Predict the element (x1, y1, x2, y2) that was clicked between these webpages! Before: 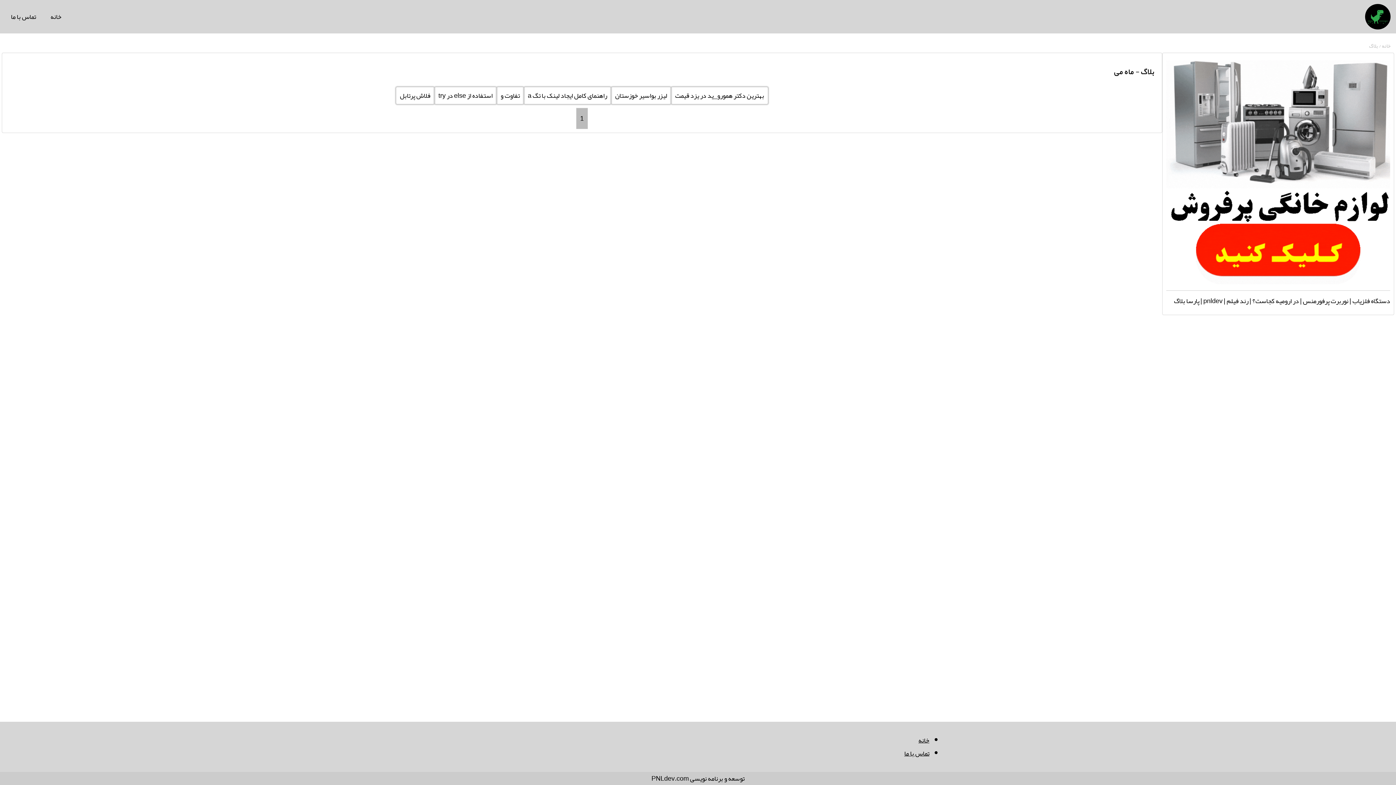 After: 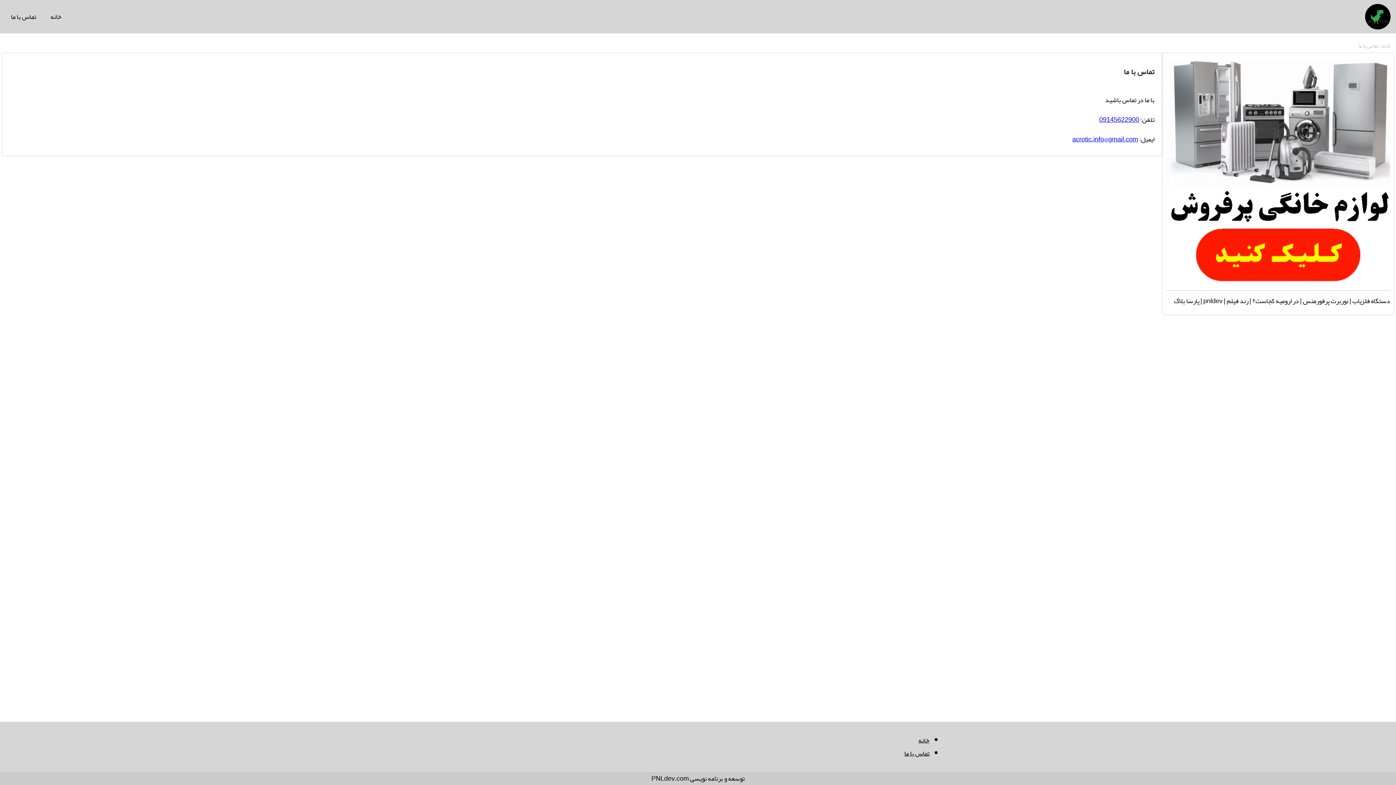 Action: label: تماس با ما bbox: (904, 747, 929, 760)